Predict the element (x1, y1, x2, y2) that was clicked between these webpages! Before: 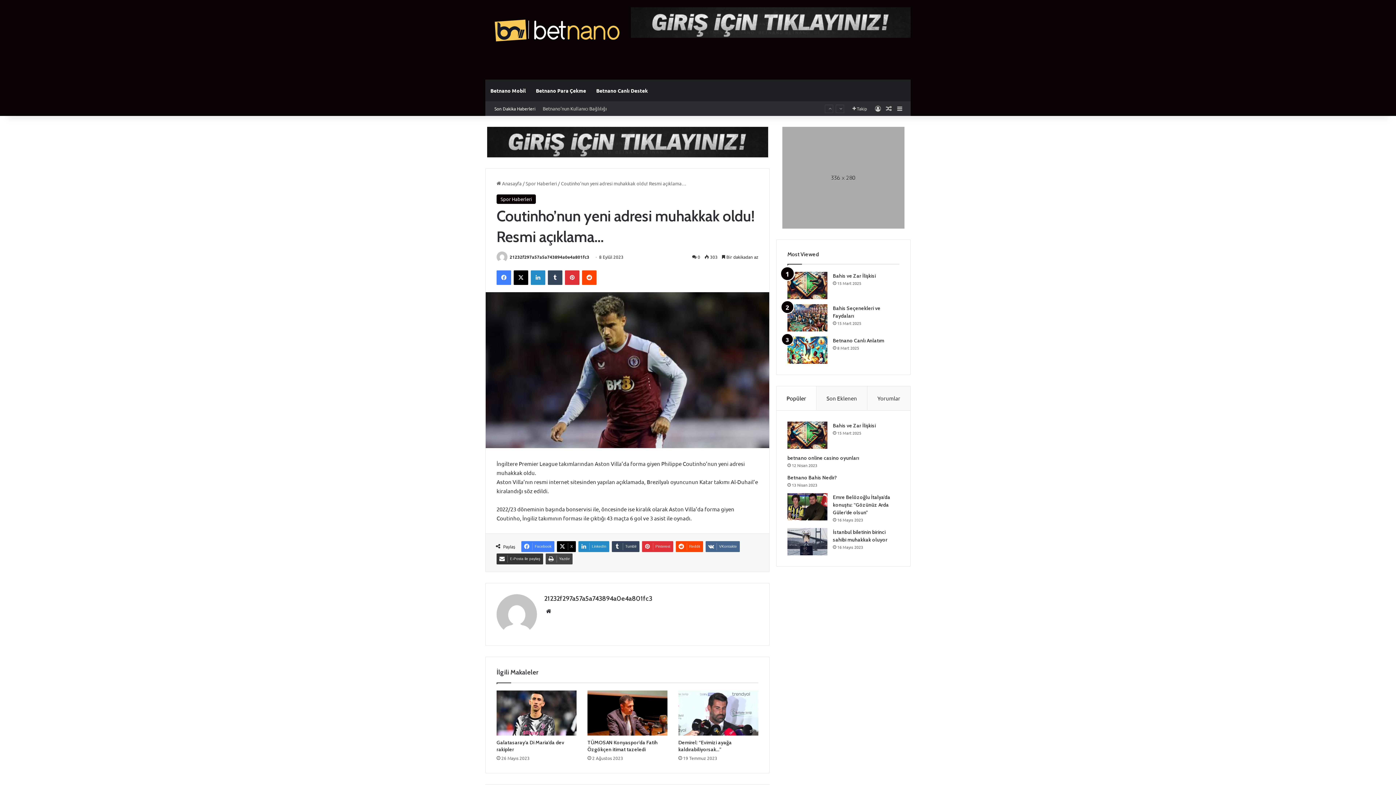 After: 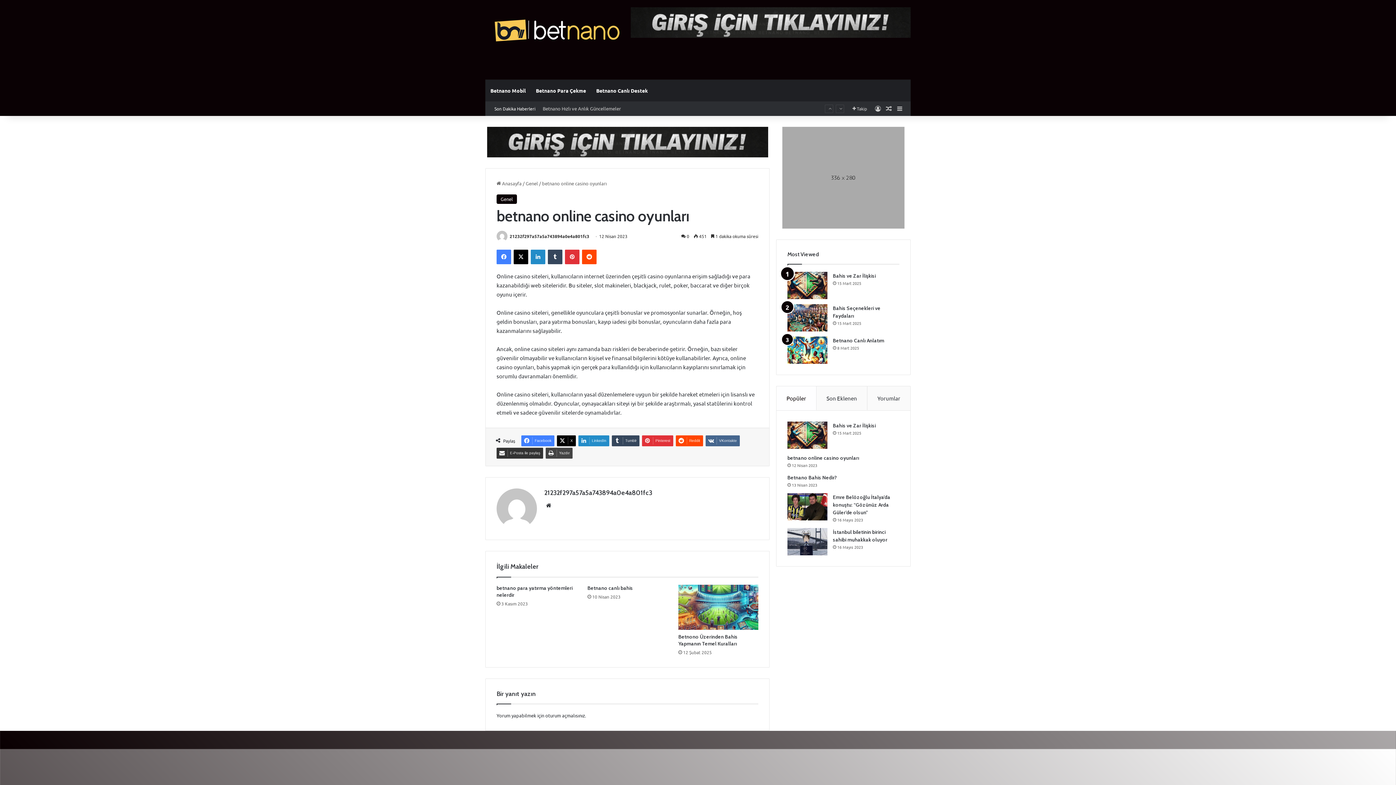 Action: label: betnano online casino oyunları bbox: (787, 454, 859, 461)